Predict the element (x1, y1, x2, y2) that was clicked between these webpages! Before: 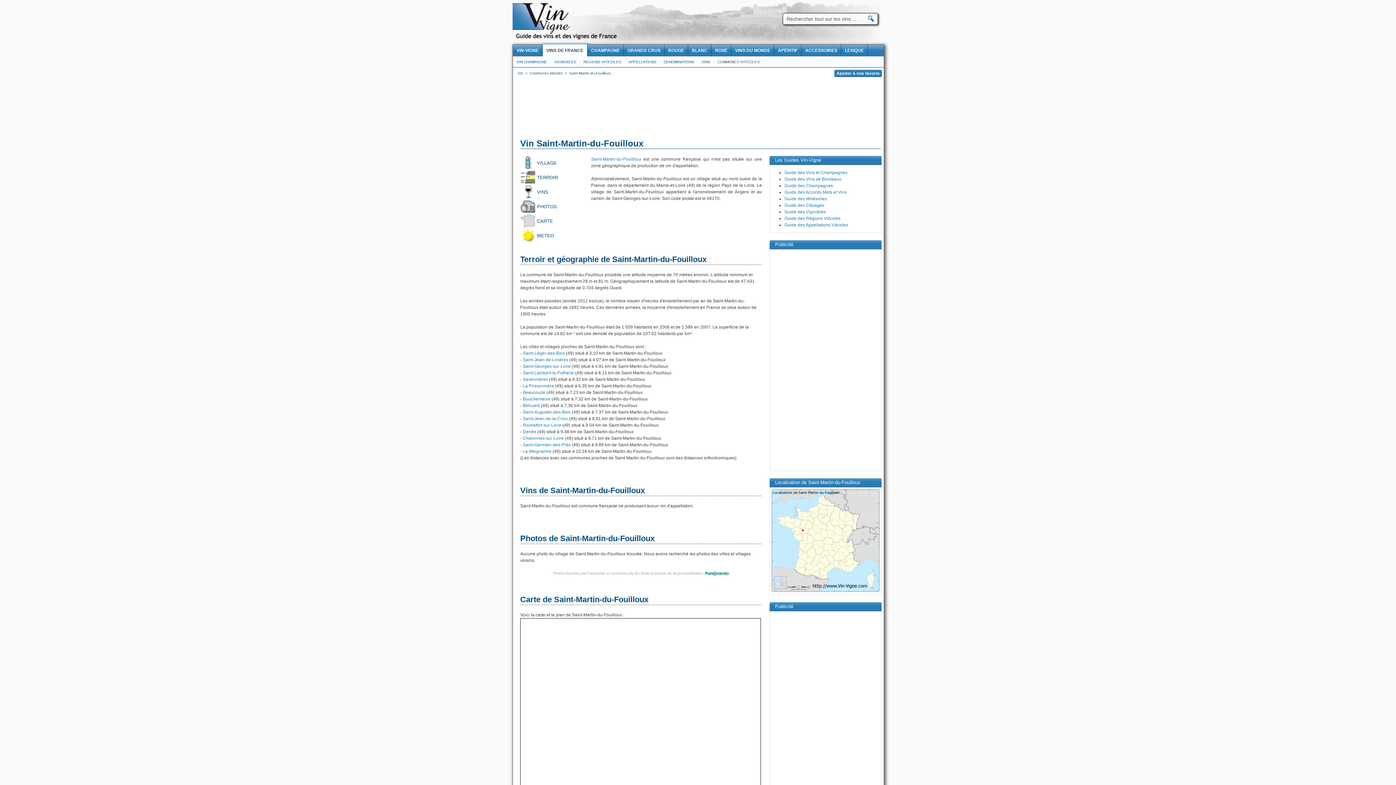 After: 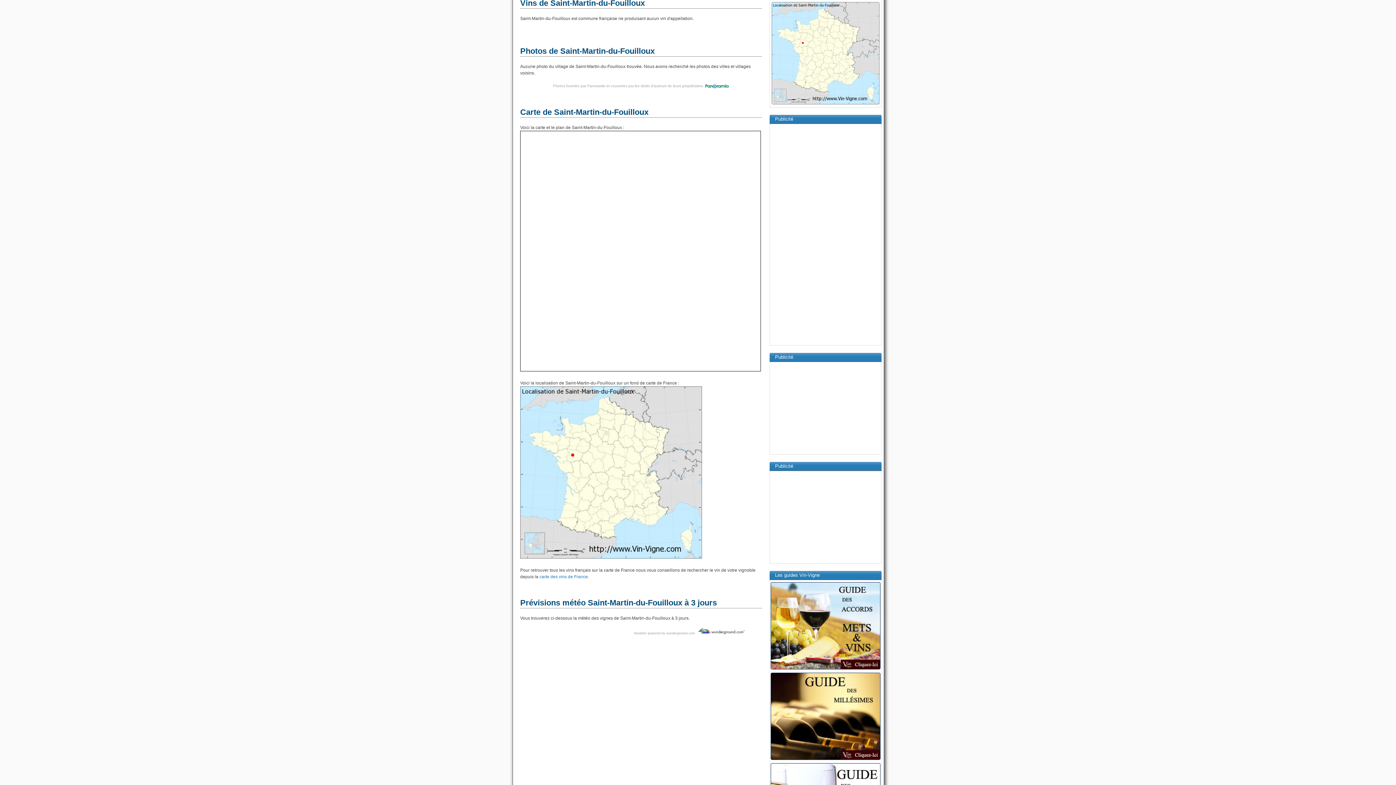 Action: bbox: (520, 185, 587, 199) label: VINS